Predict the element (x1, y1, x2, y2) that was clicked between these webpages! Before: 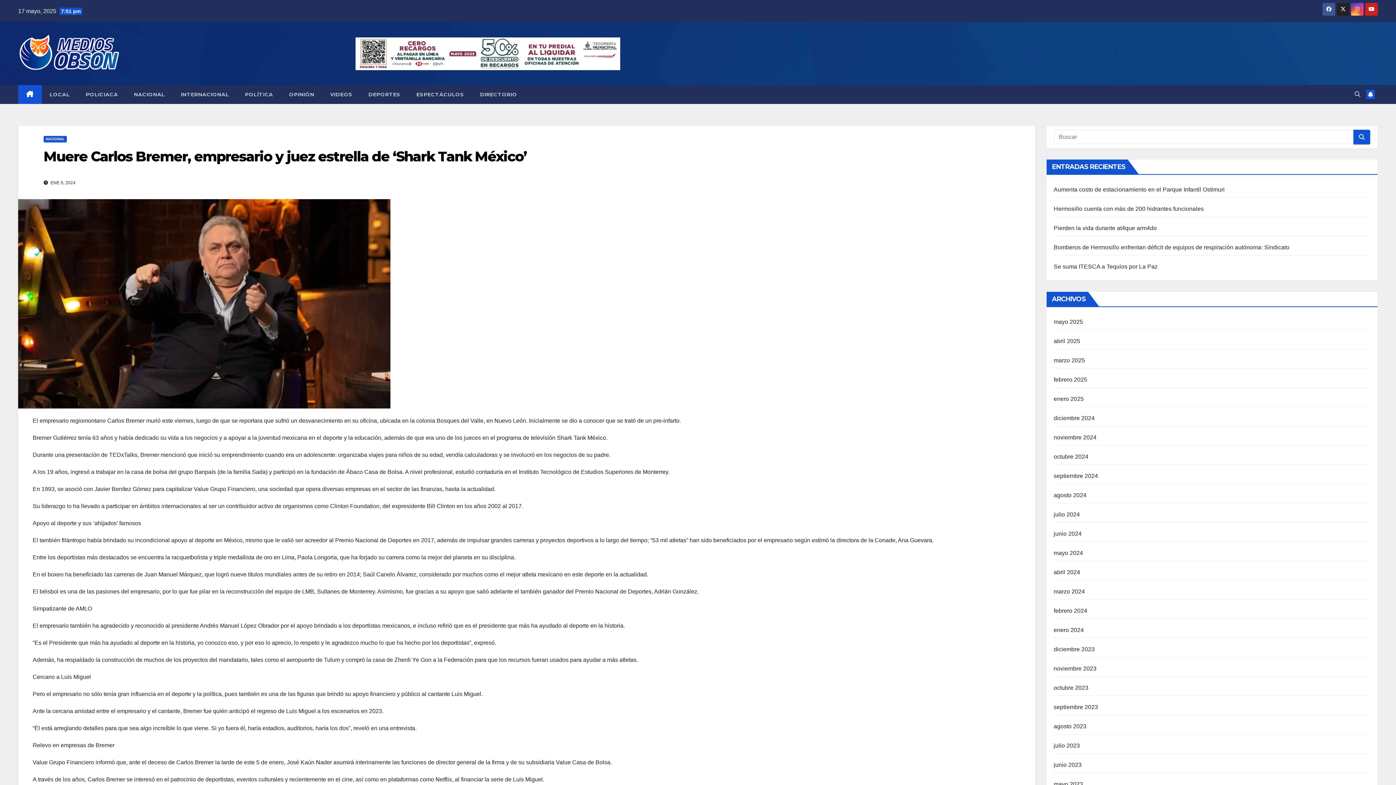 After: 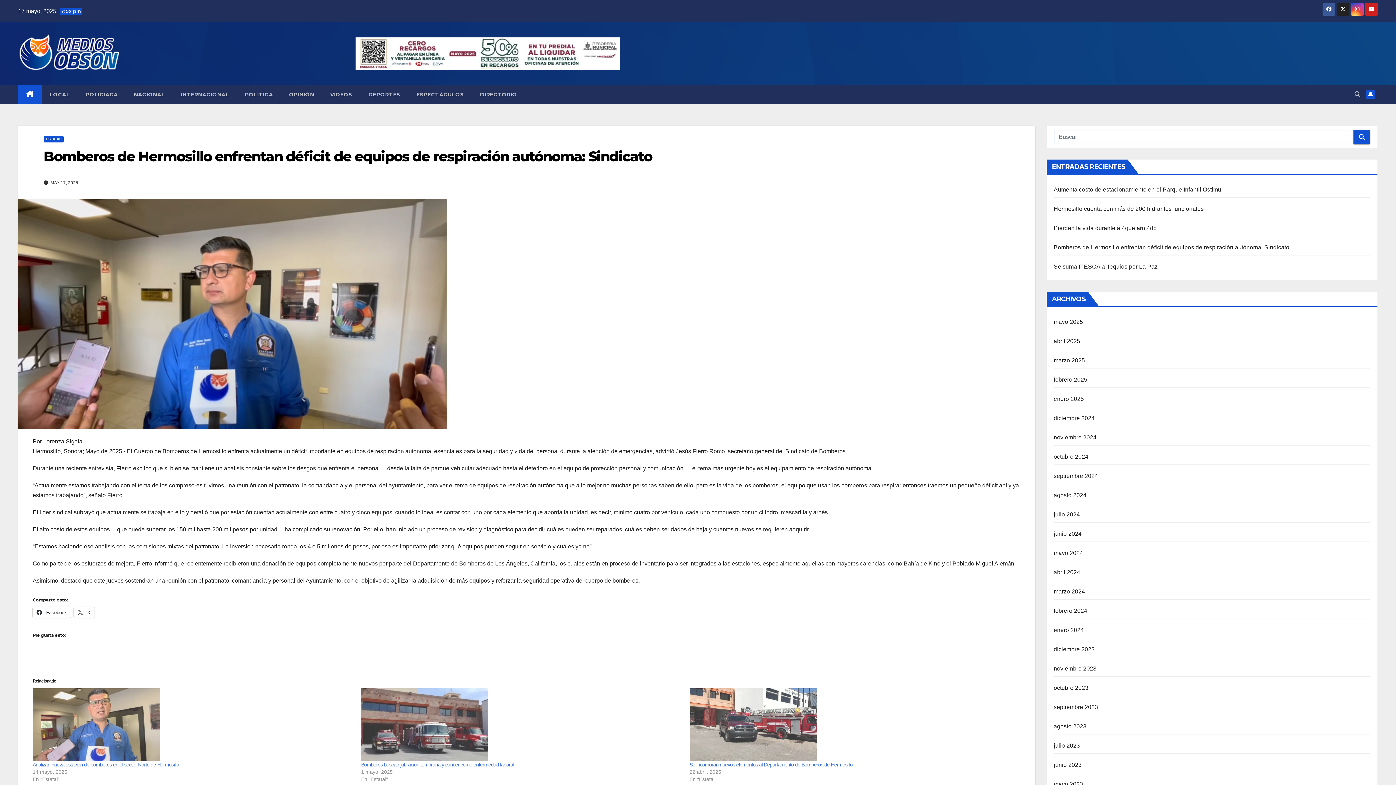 Action: bbox: (1054, 244, 1289, 250) label: Bomberos de Hermosillo enfrentan déficit de equipos de respiración autónoma: Sindicato